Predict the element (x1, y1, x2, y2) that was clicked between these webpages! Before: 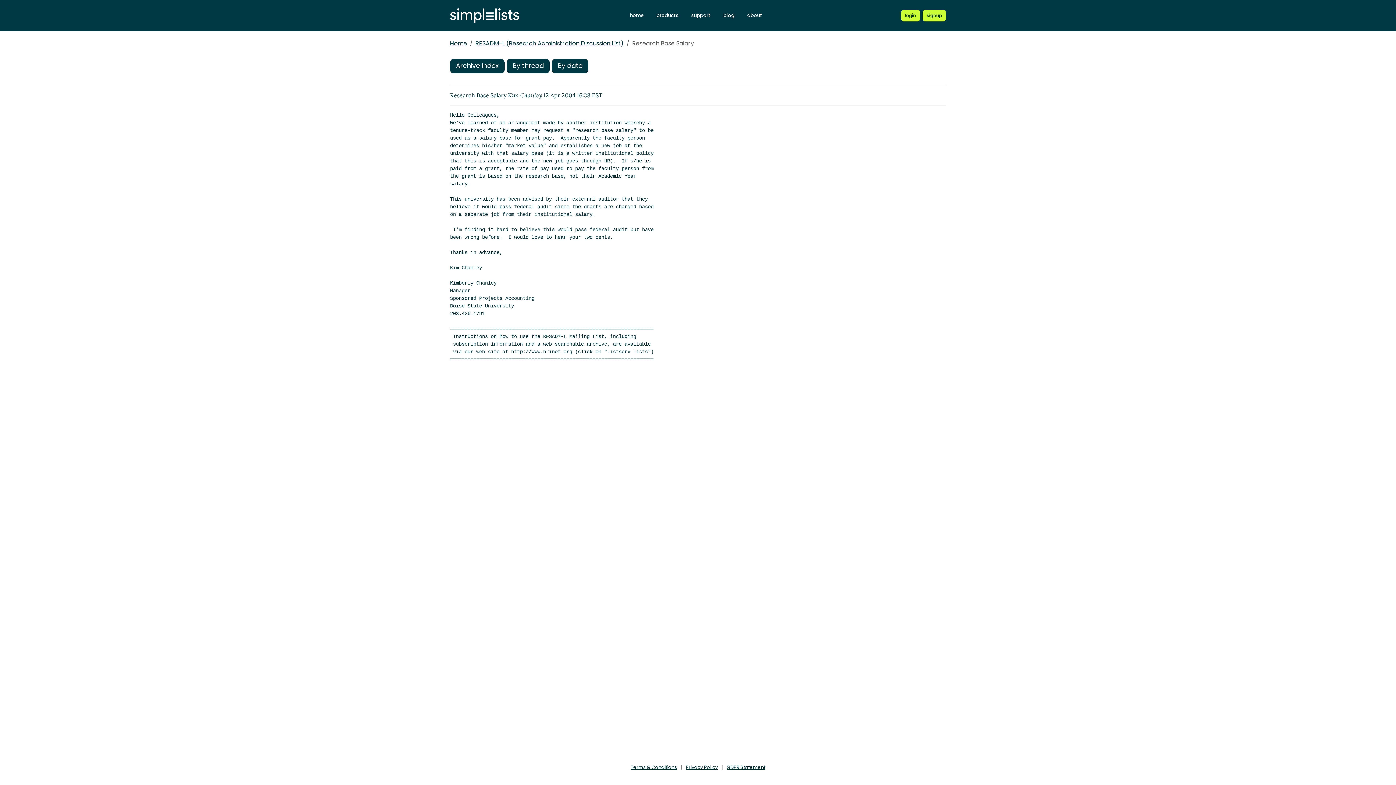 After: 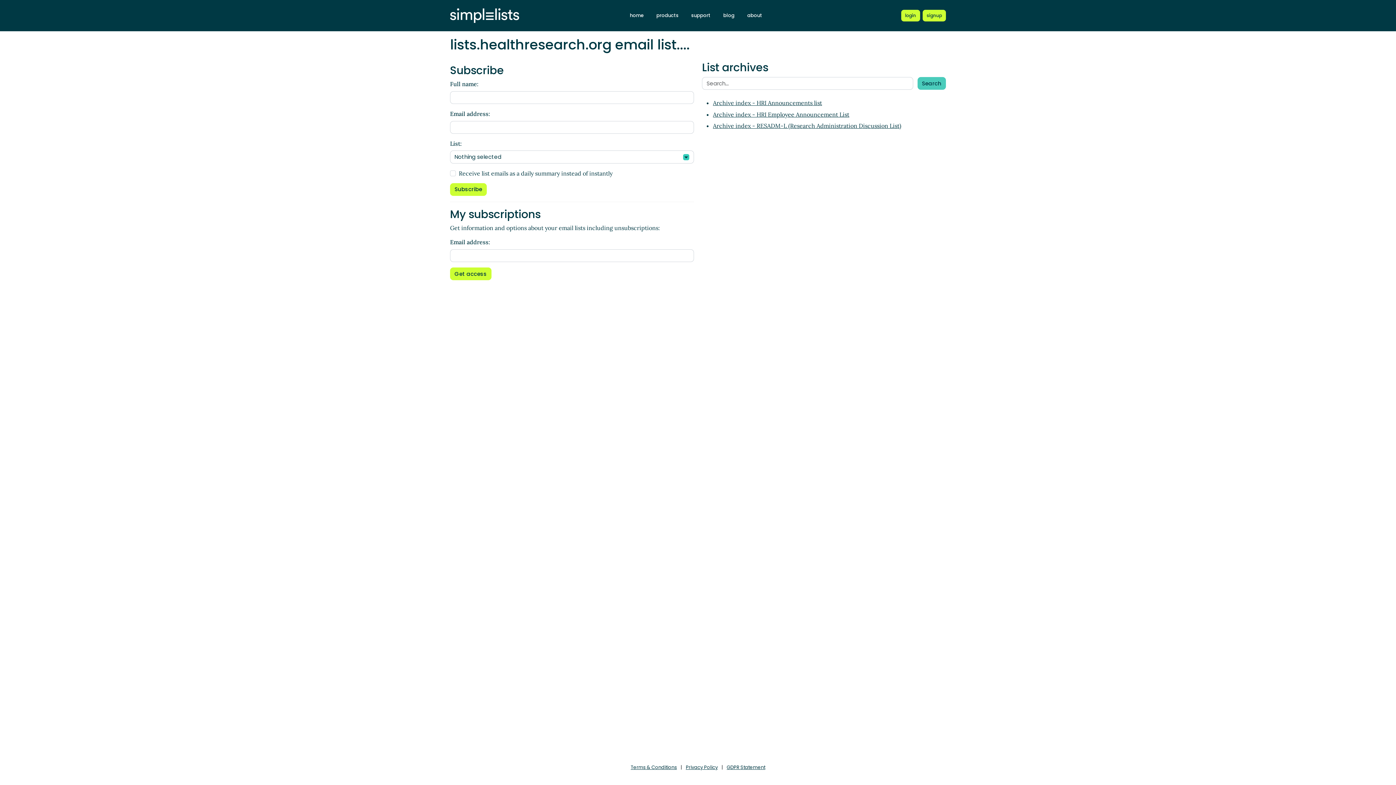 Action: label: Home bbox: (450, 39, 467, 47)